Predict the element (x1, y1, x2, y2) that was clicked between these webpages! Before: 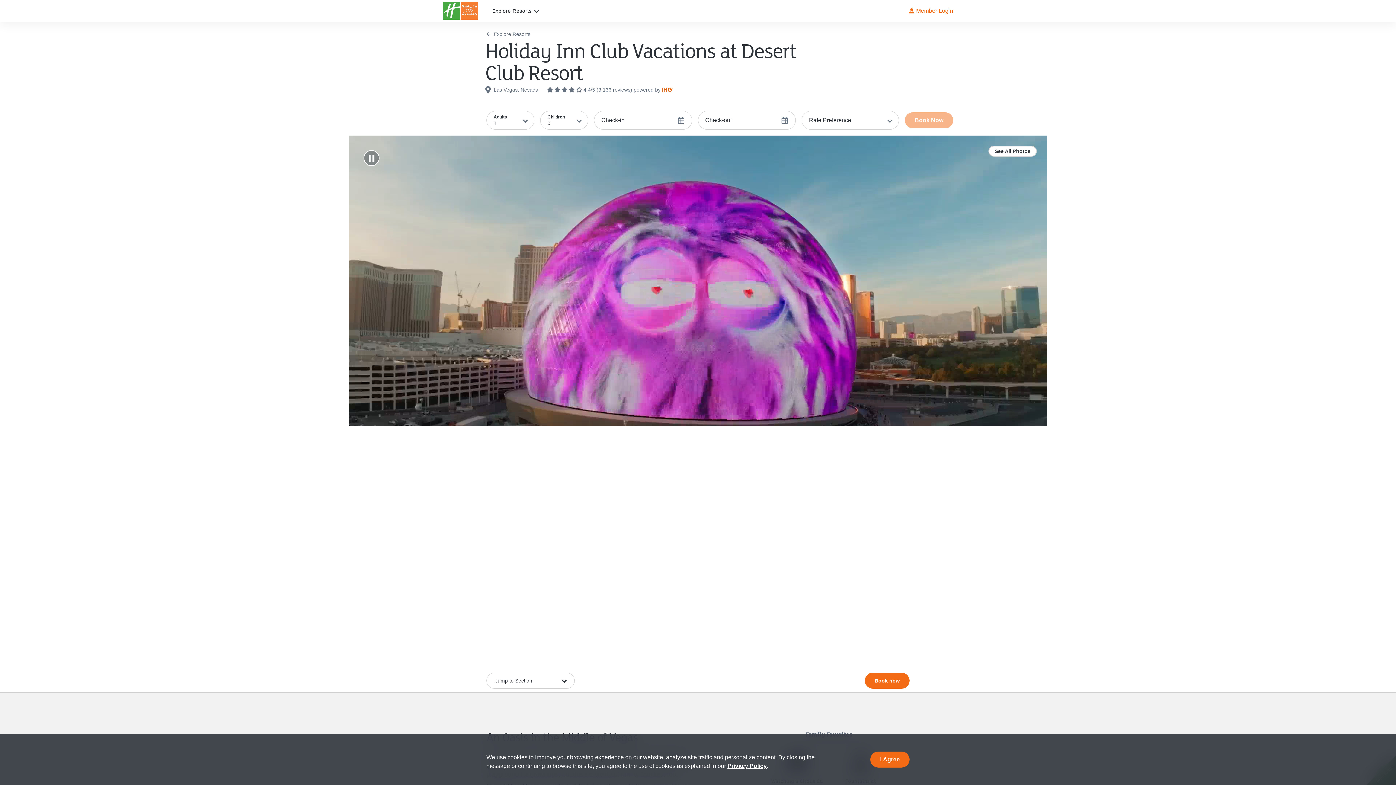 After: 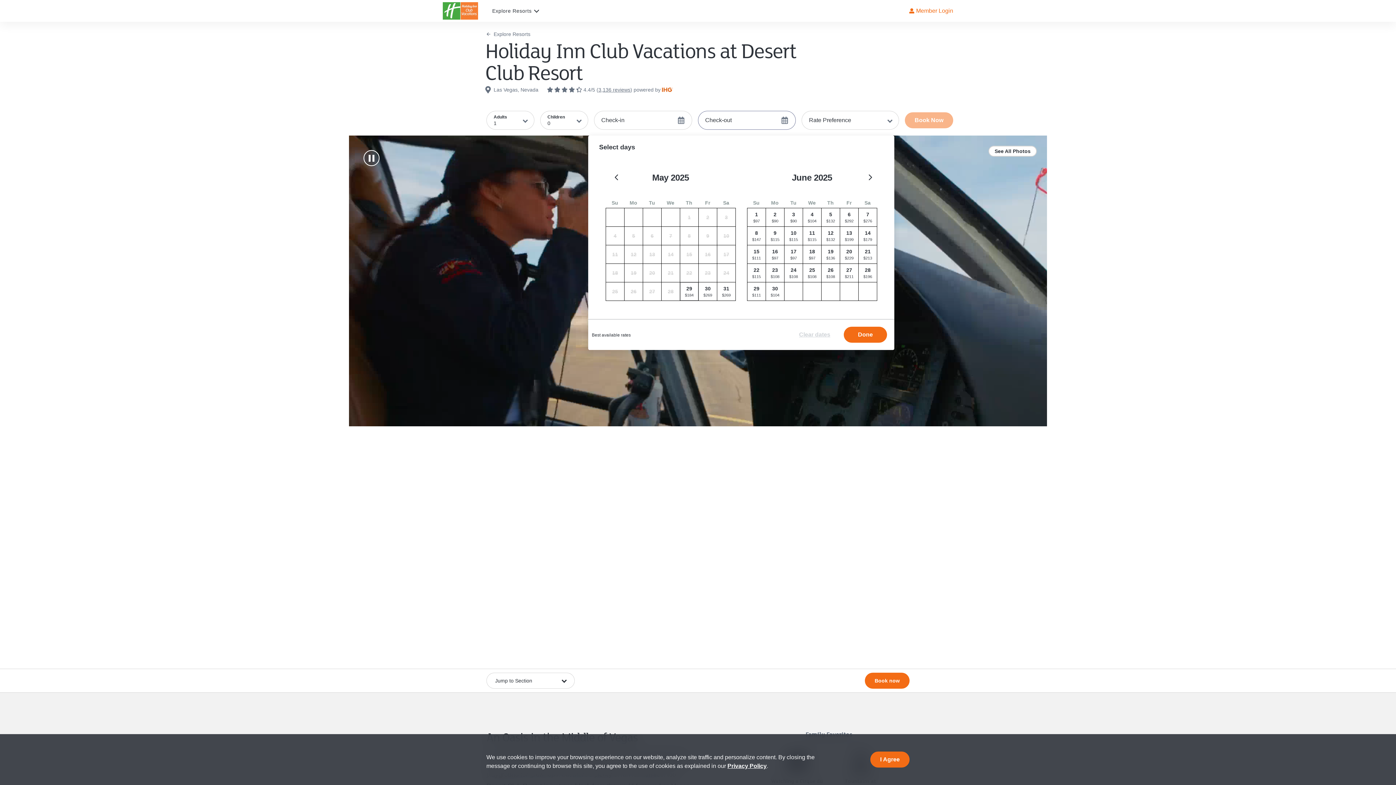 Action: label: open date picker bbox: (698, 110, 796, 129)